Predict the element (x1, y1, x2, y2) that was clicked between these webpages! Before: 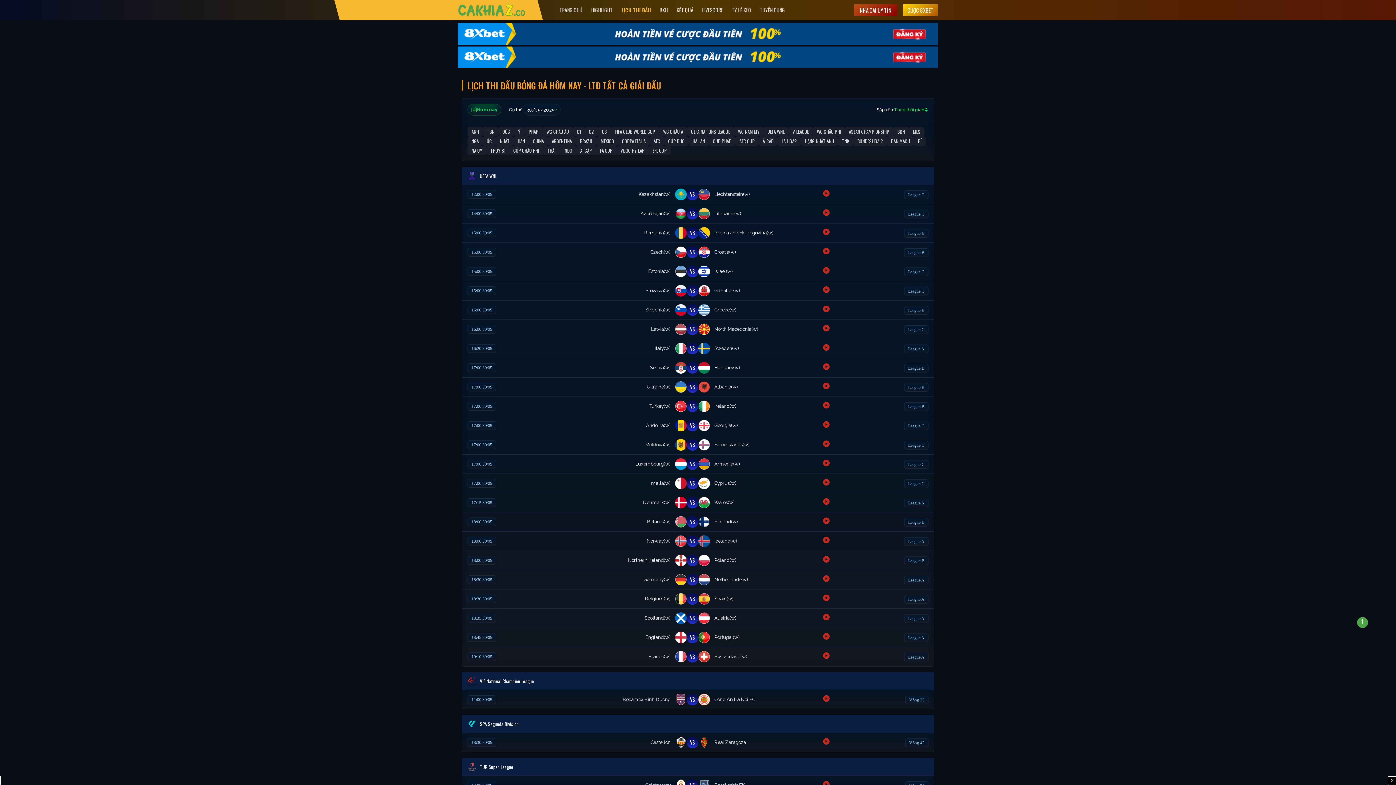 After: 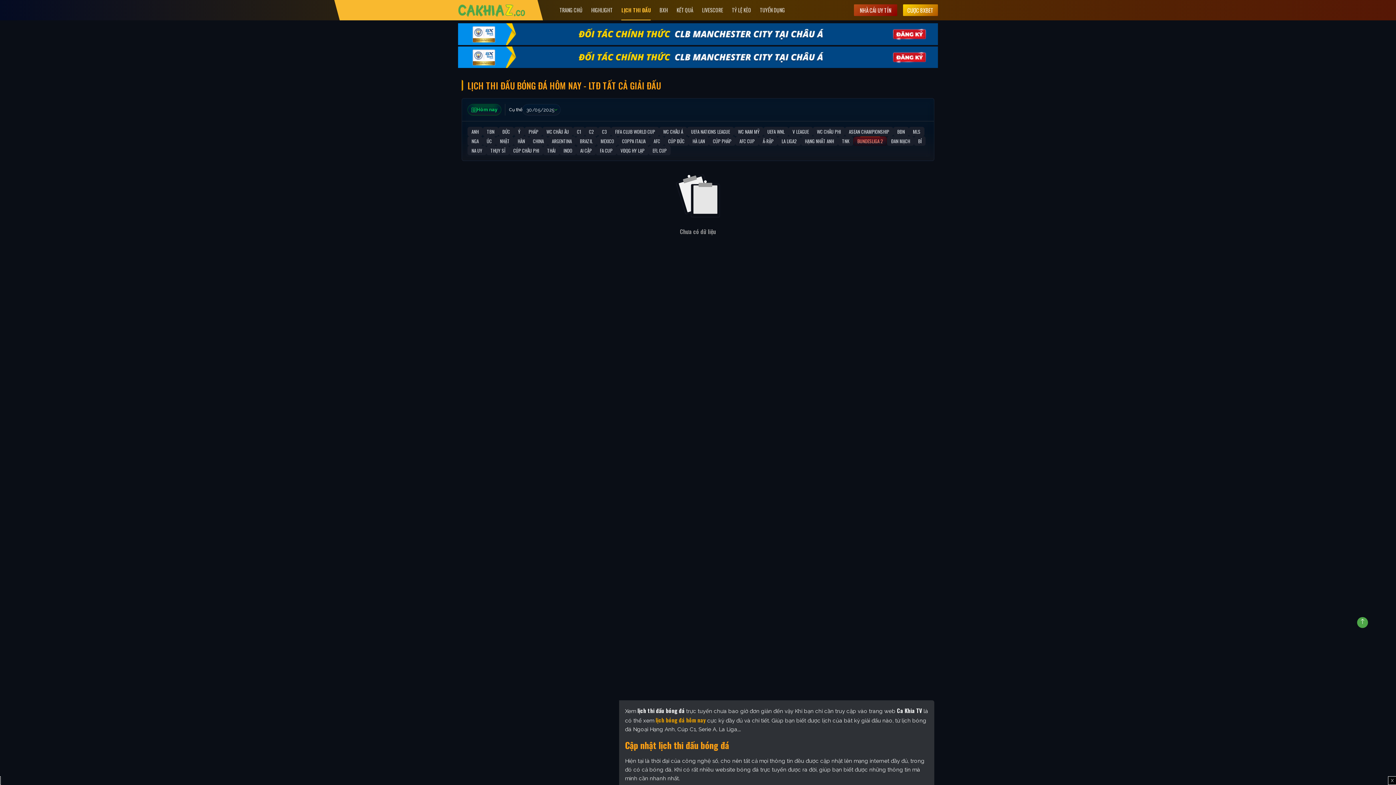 Action: label: BUNDESLIGA 2 bbox: (853, 136, 887, 145)